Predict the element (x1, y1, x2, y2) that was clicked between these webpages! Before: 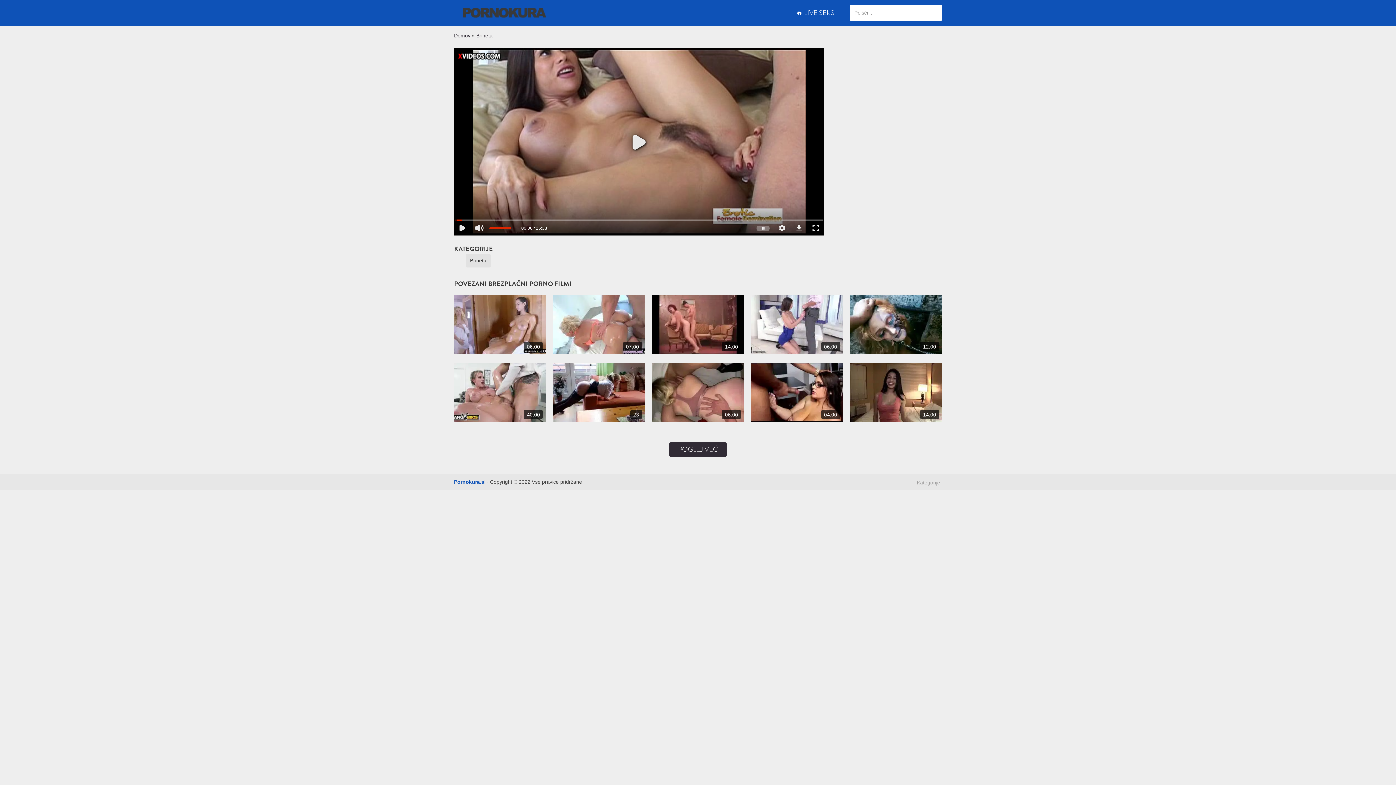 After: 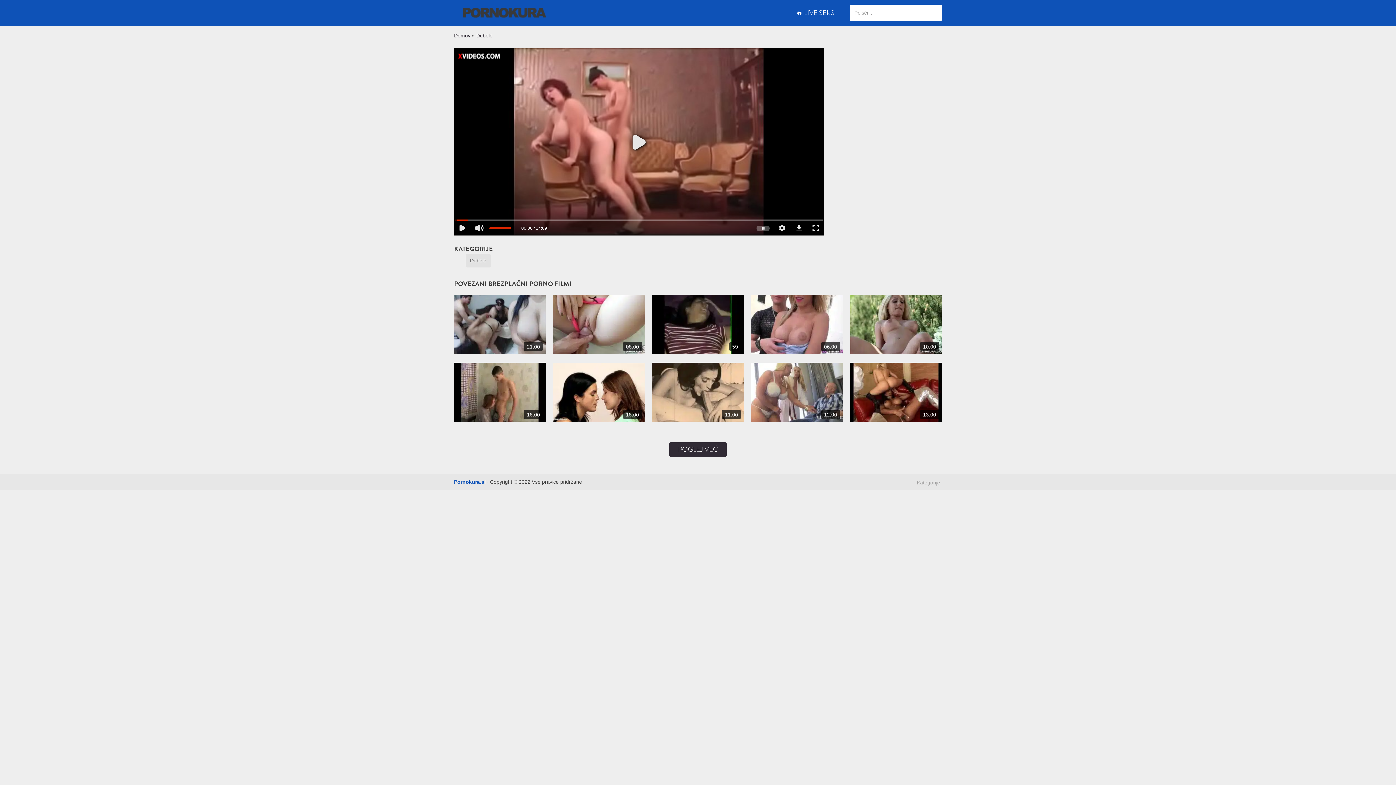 Action: bbox: (652, 321, 744, 327)